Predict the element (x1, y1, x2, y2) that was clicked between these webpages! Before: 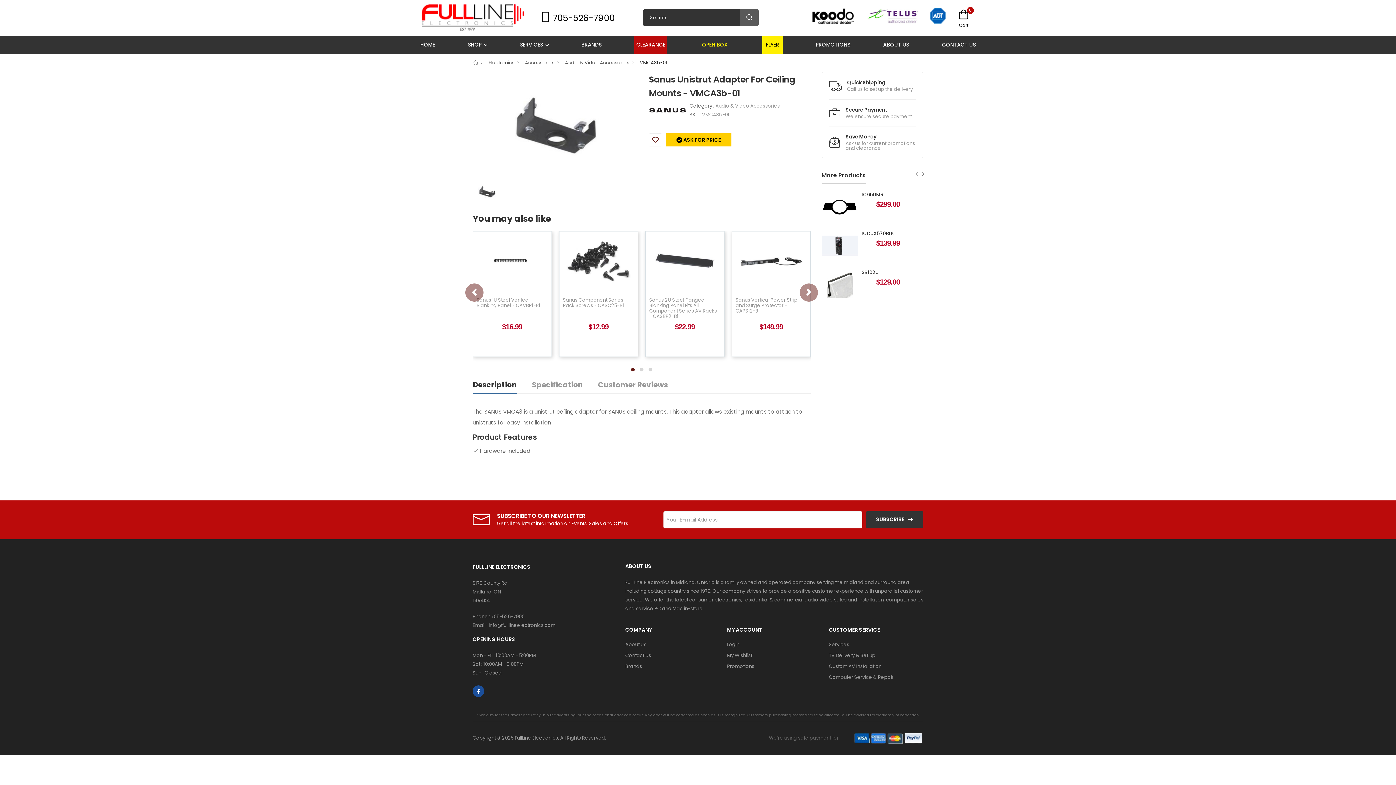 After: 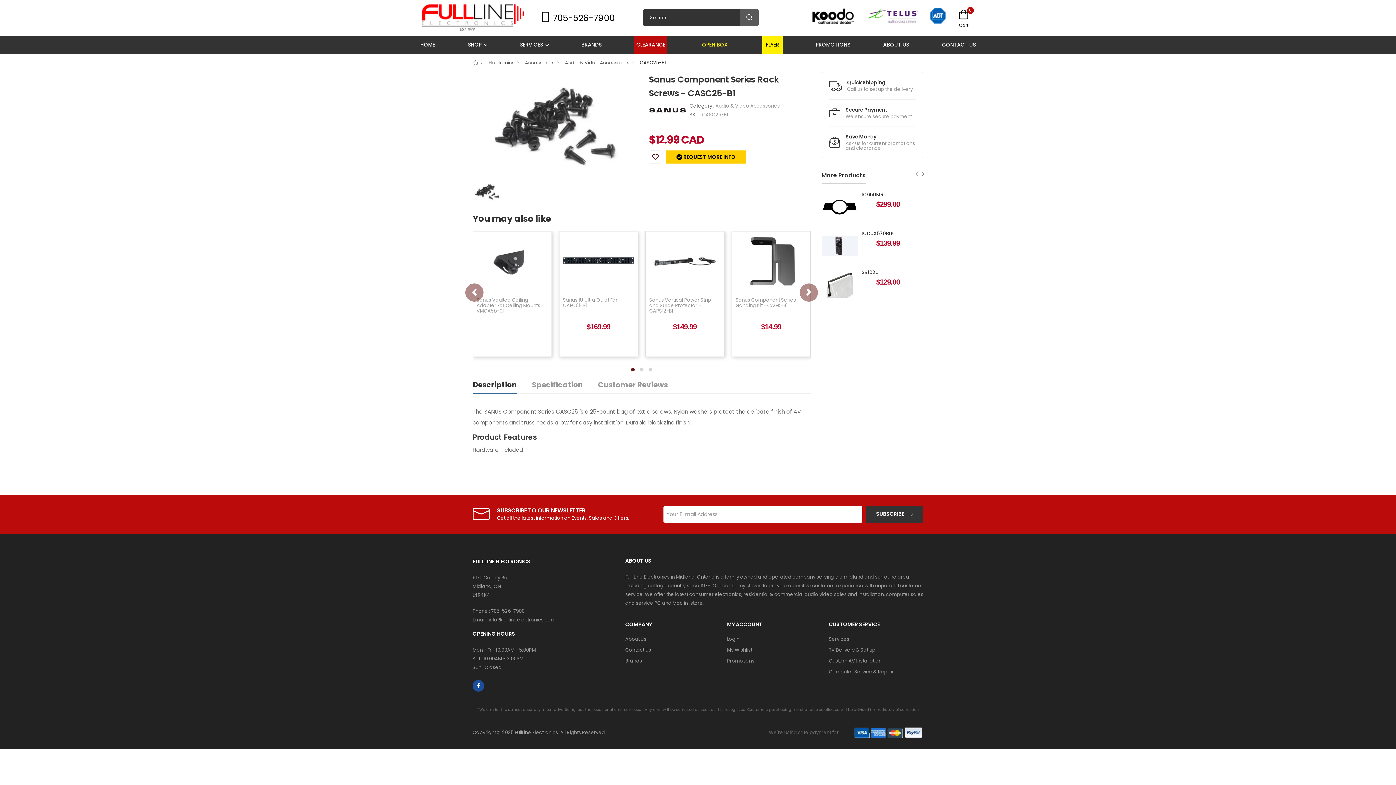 Action: bbox: (561, 297, 636, 308) label: Sanus Component Series Rack Screws - CASC25-B1